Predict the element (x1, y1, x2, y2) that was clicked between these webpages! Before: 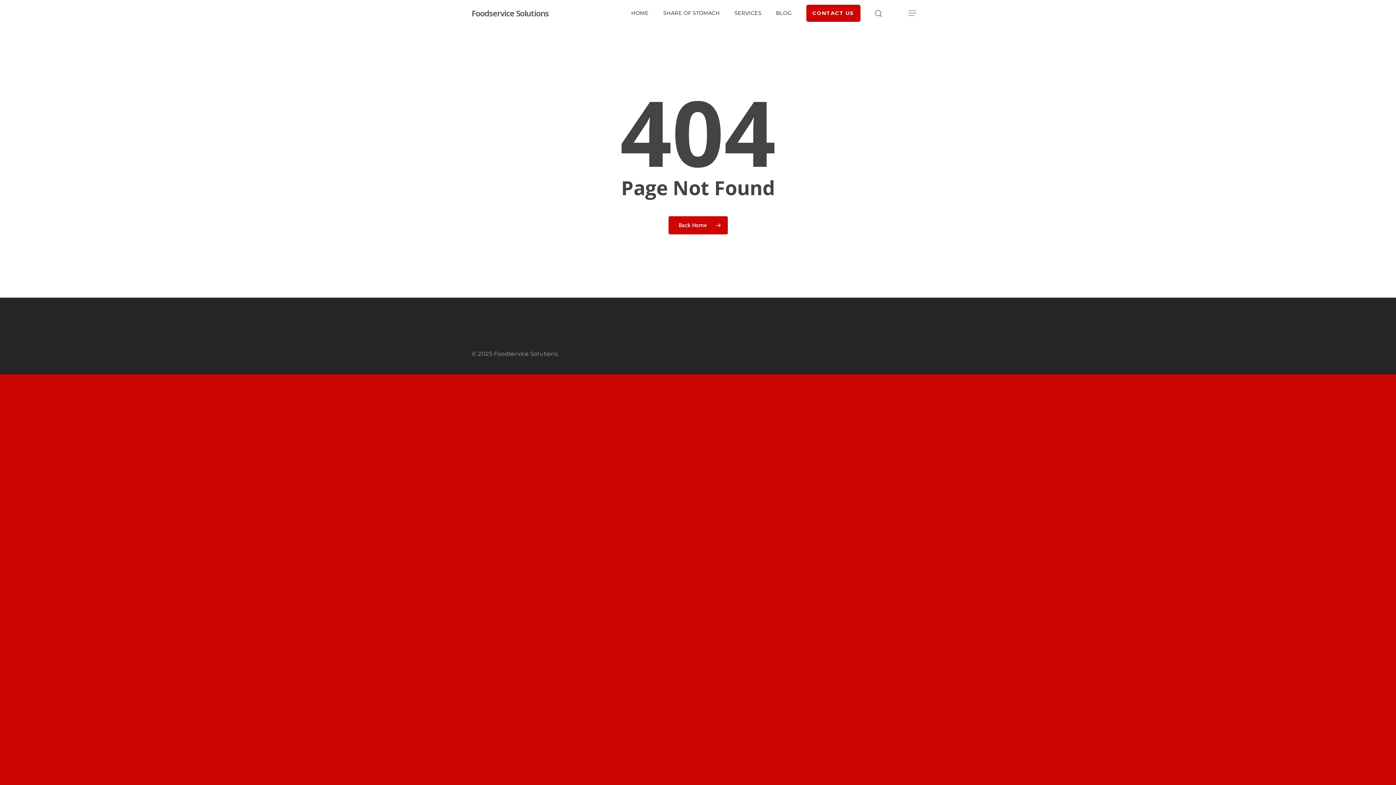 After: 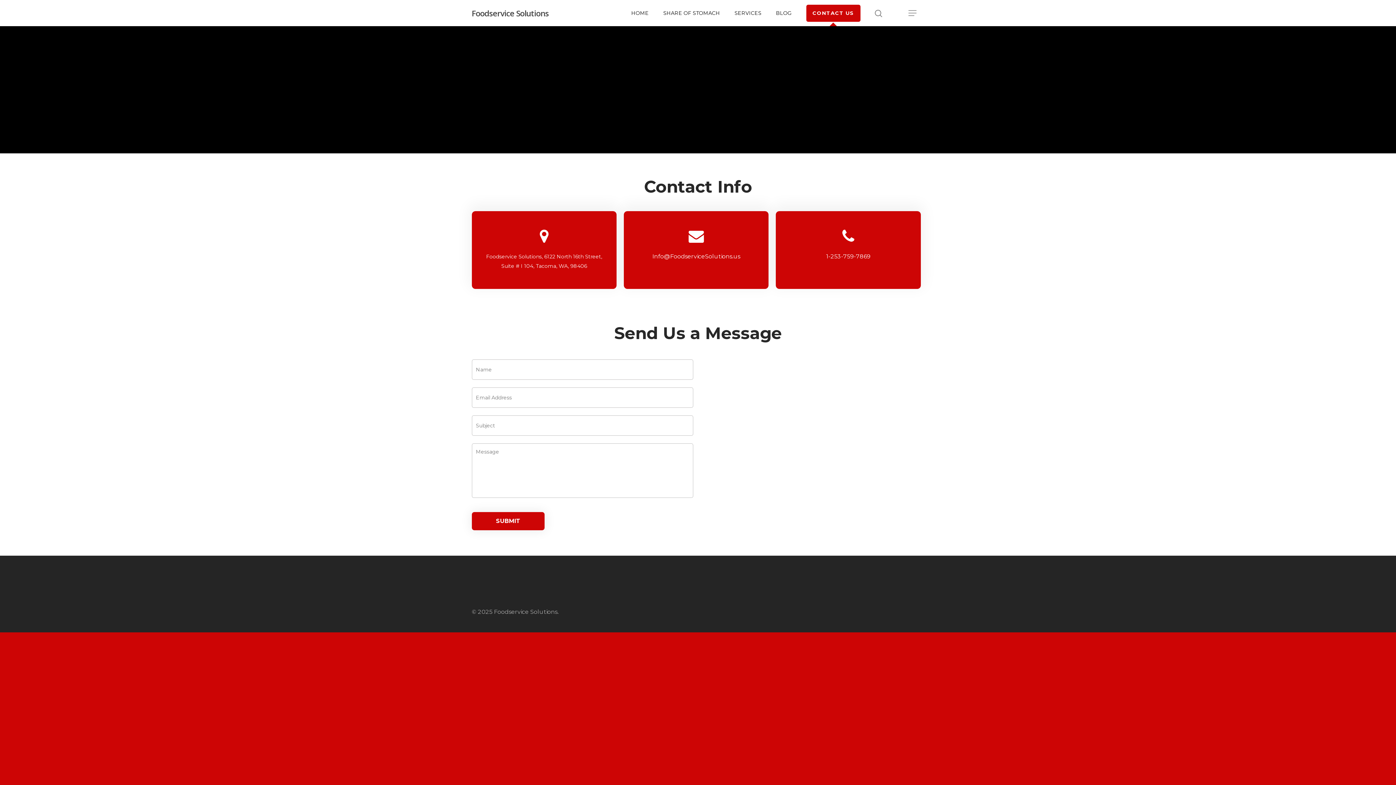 Action: bbox: (806, 4, 860, 21) label: CONTACT US